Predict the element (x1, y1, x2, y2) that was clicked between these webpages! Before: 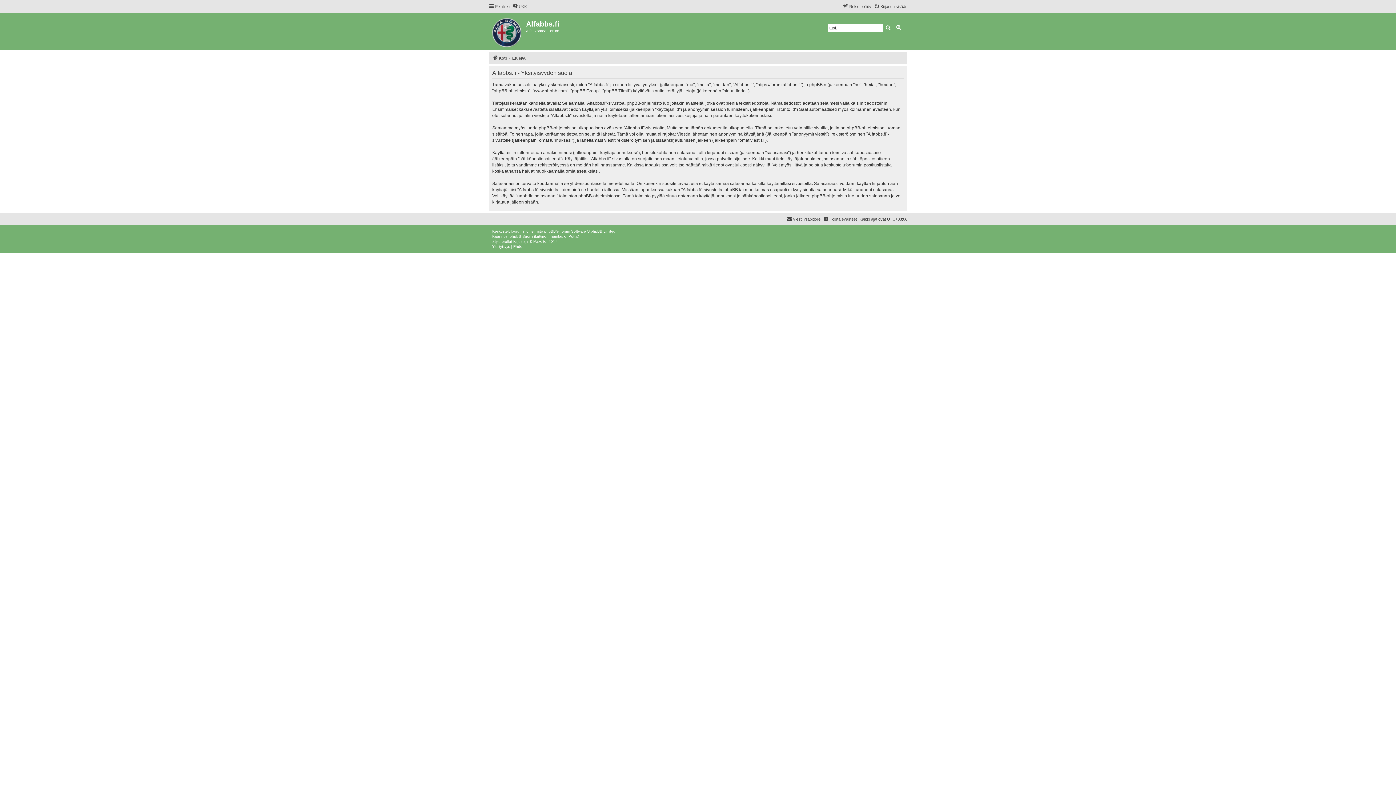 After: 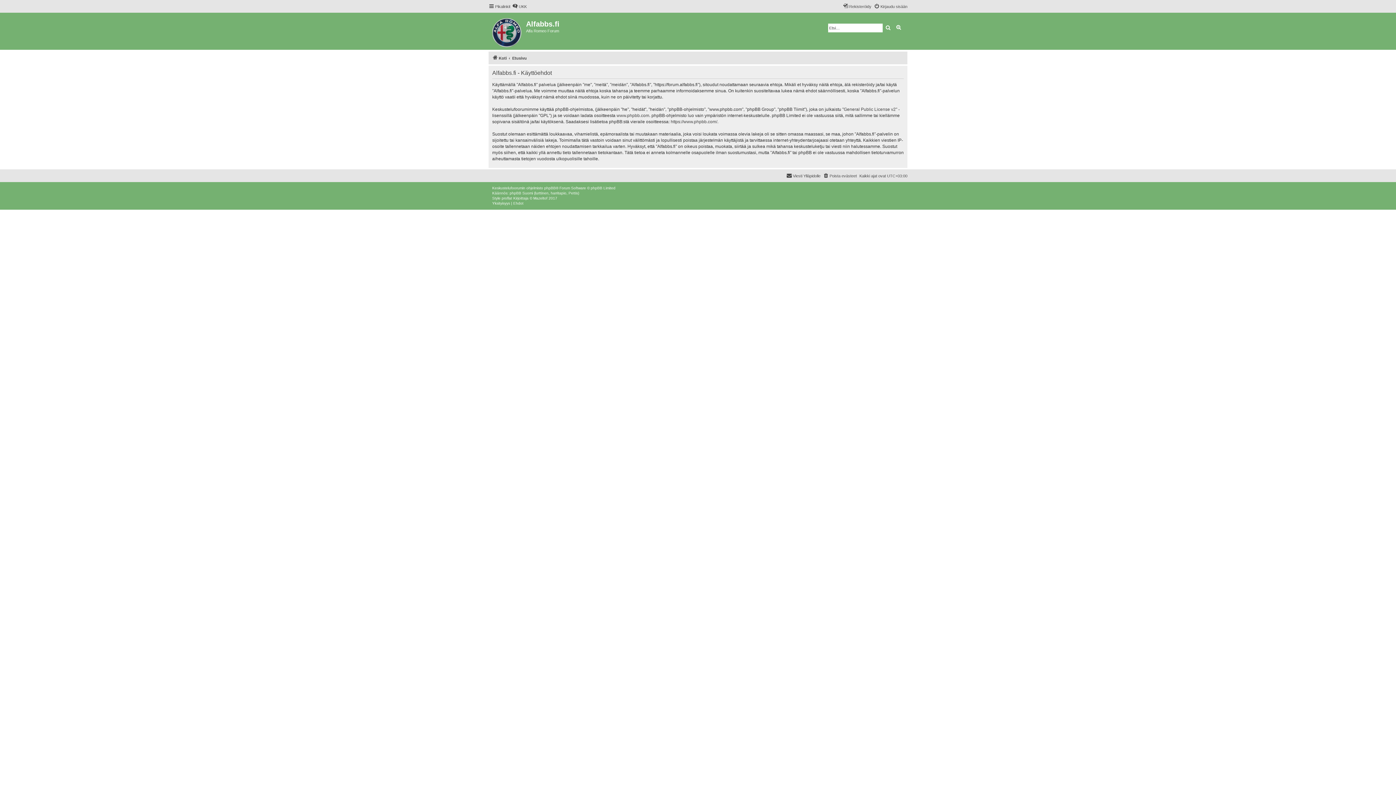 Action: label: Ehdot bbox: (513, 244, 523, 249)